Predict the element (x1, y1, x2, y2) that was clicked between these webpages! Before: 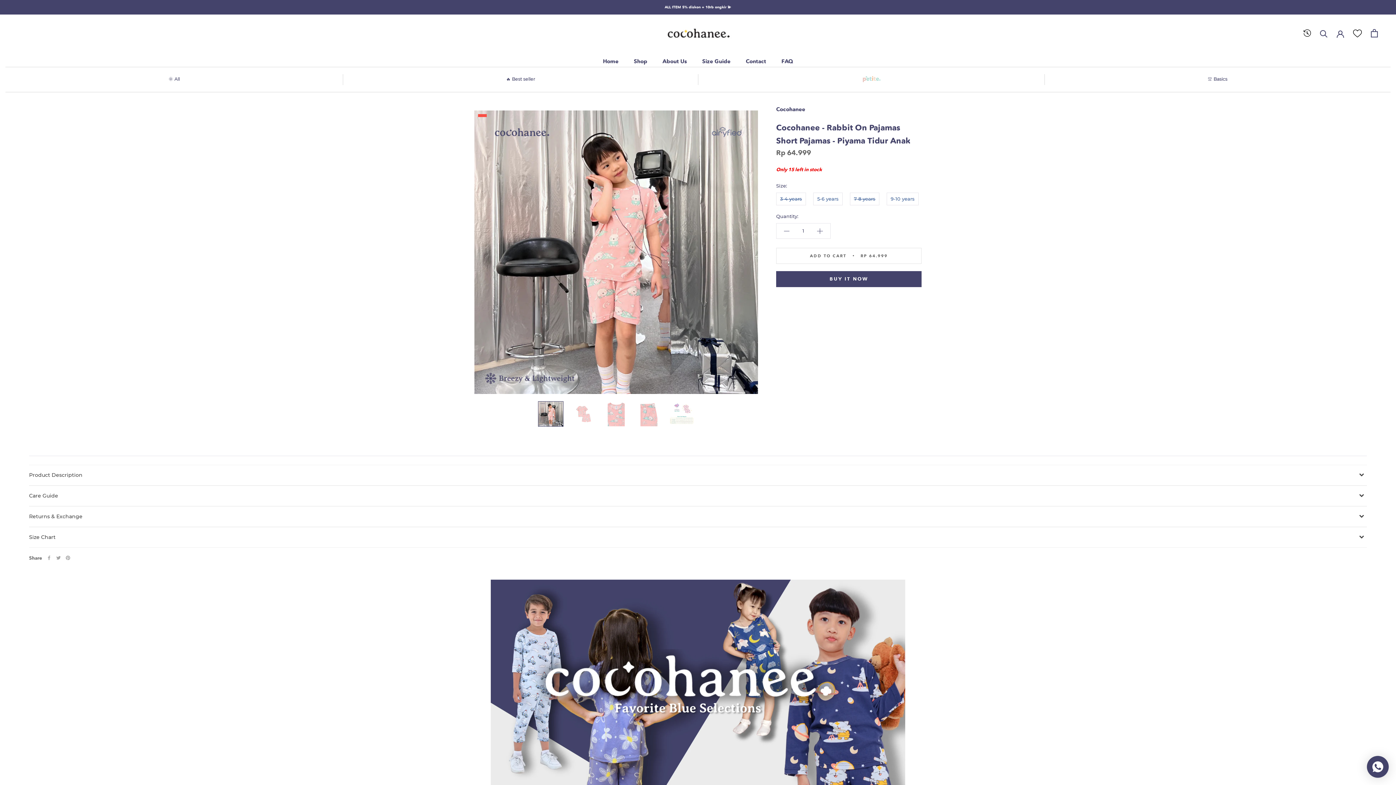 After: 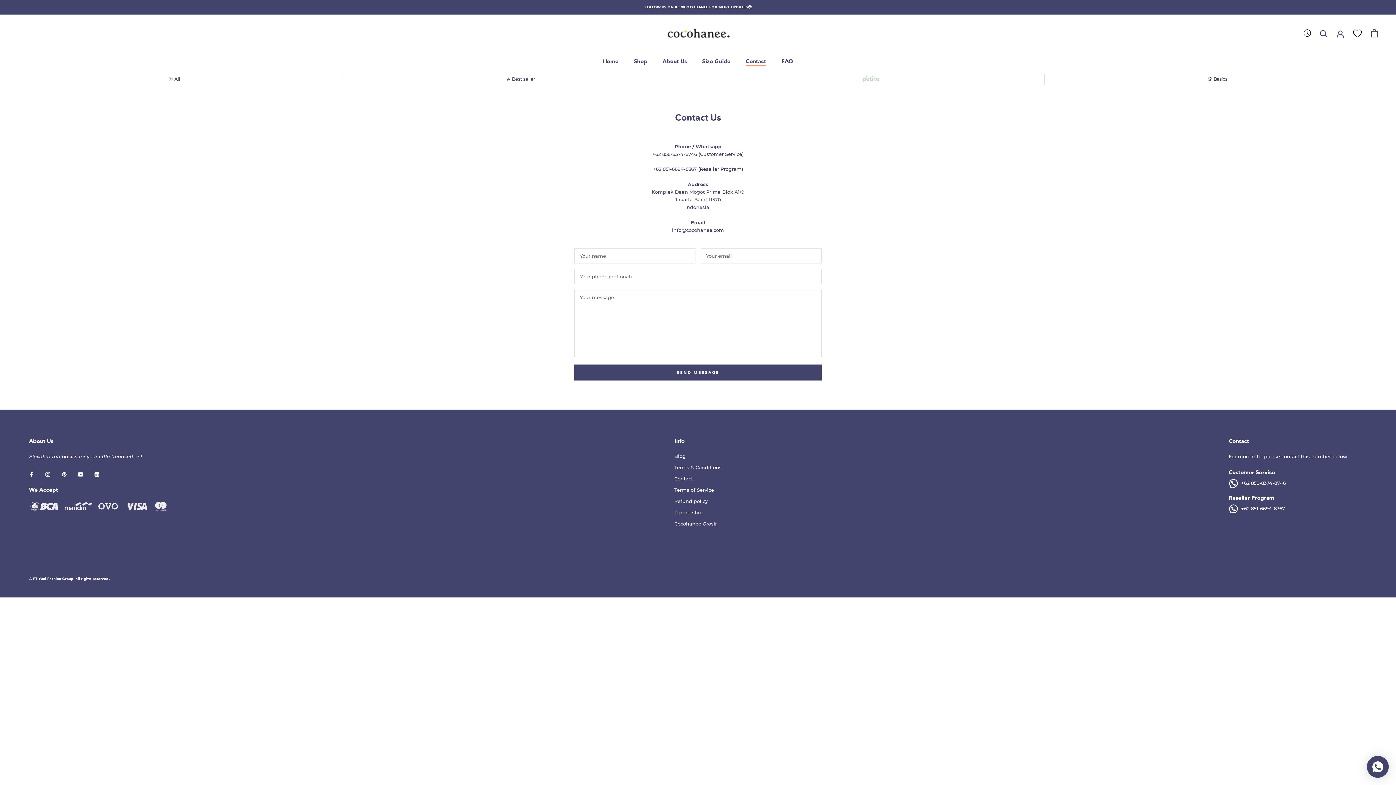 Action: bbox: (746, 57, 766, 64) label: Contact
Contact